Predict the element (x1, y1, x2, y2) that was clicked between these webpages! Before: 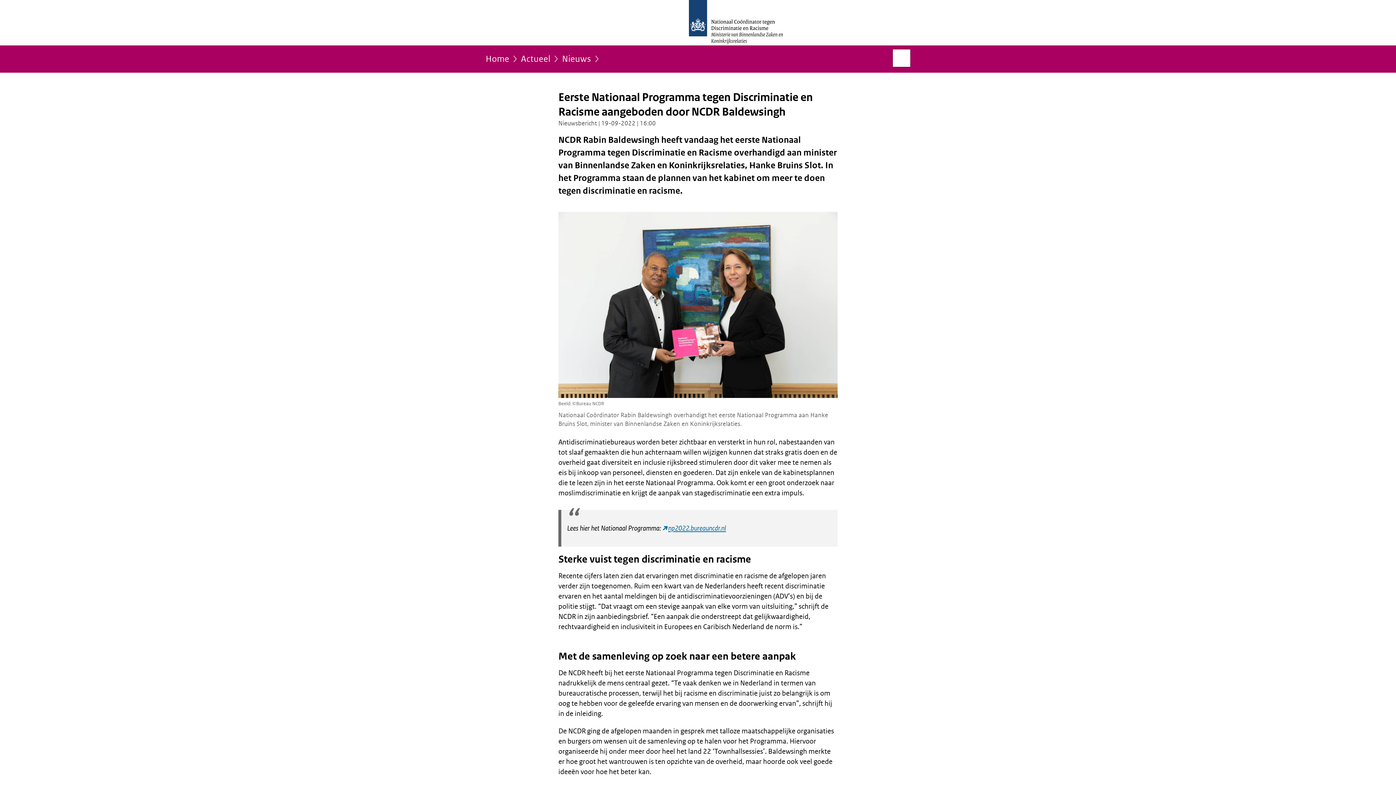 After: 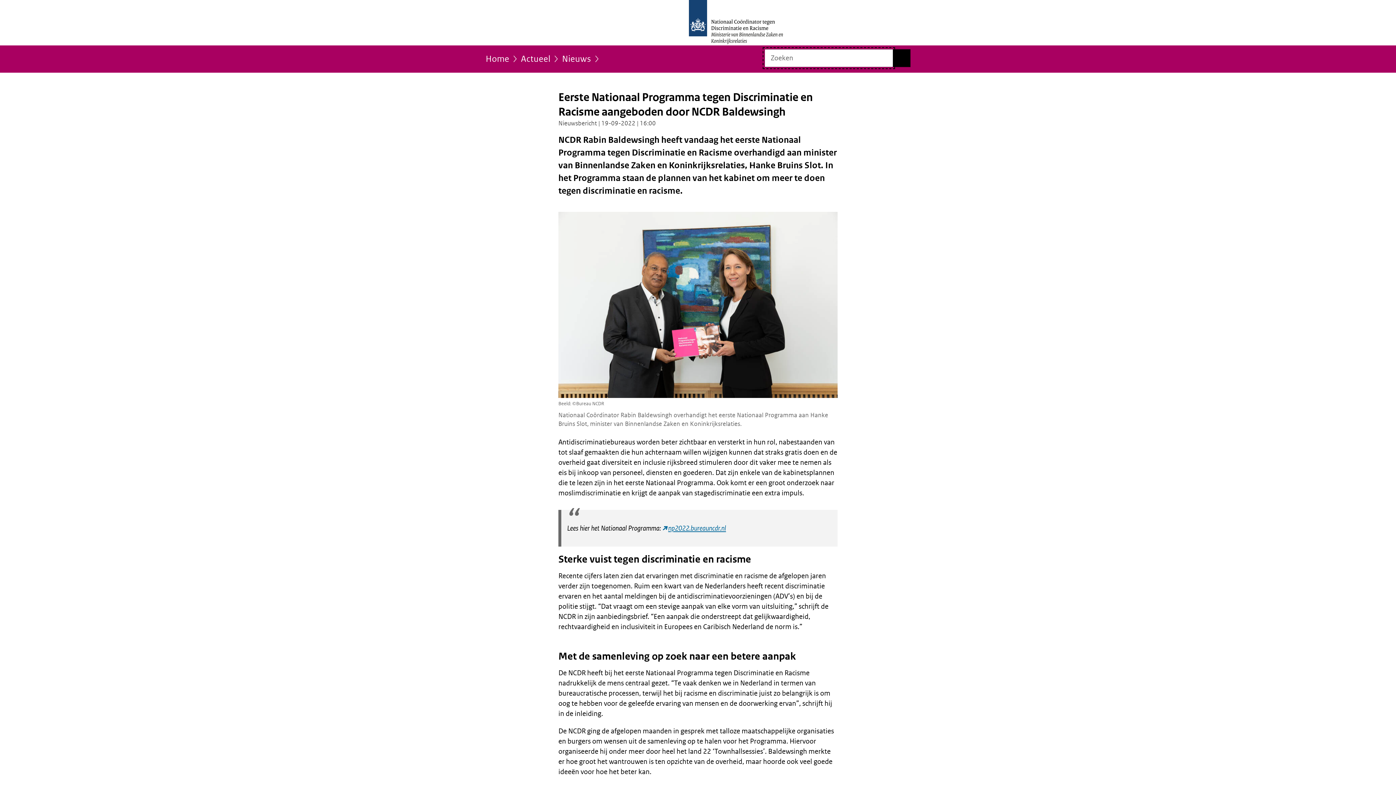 Action: label: Open zoekveld bbox: (893, 49, 910, 66)